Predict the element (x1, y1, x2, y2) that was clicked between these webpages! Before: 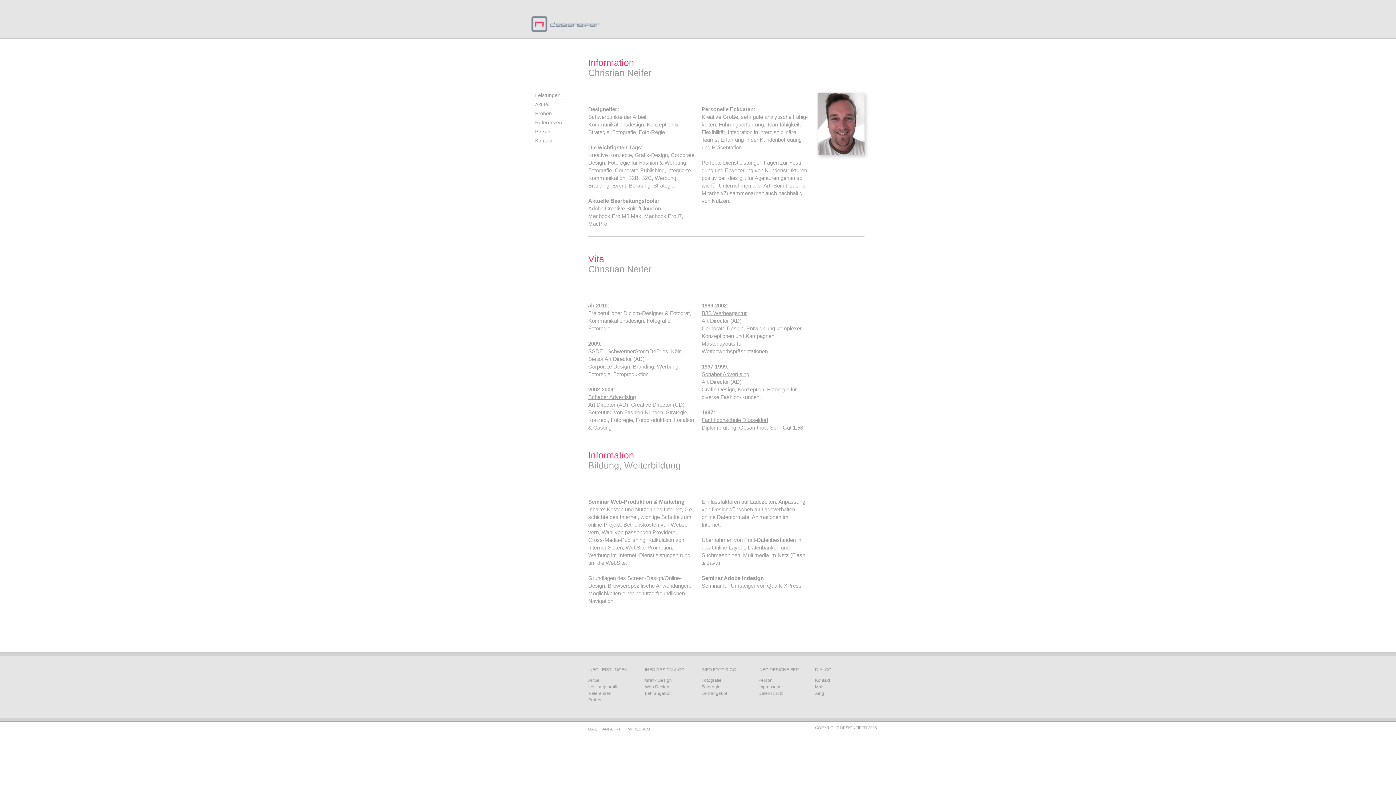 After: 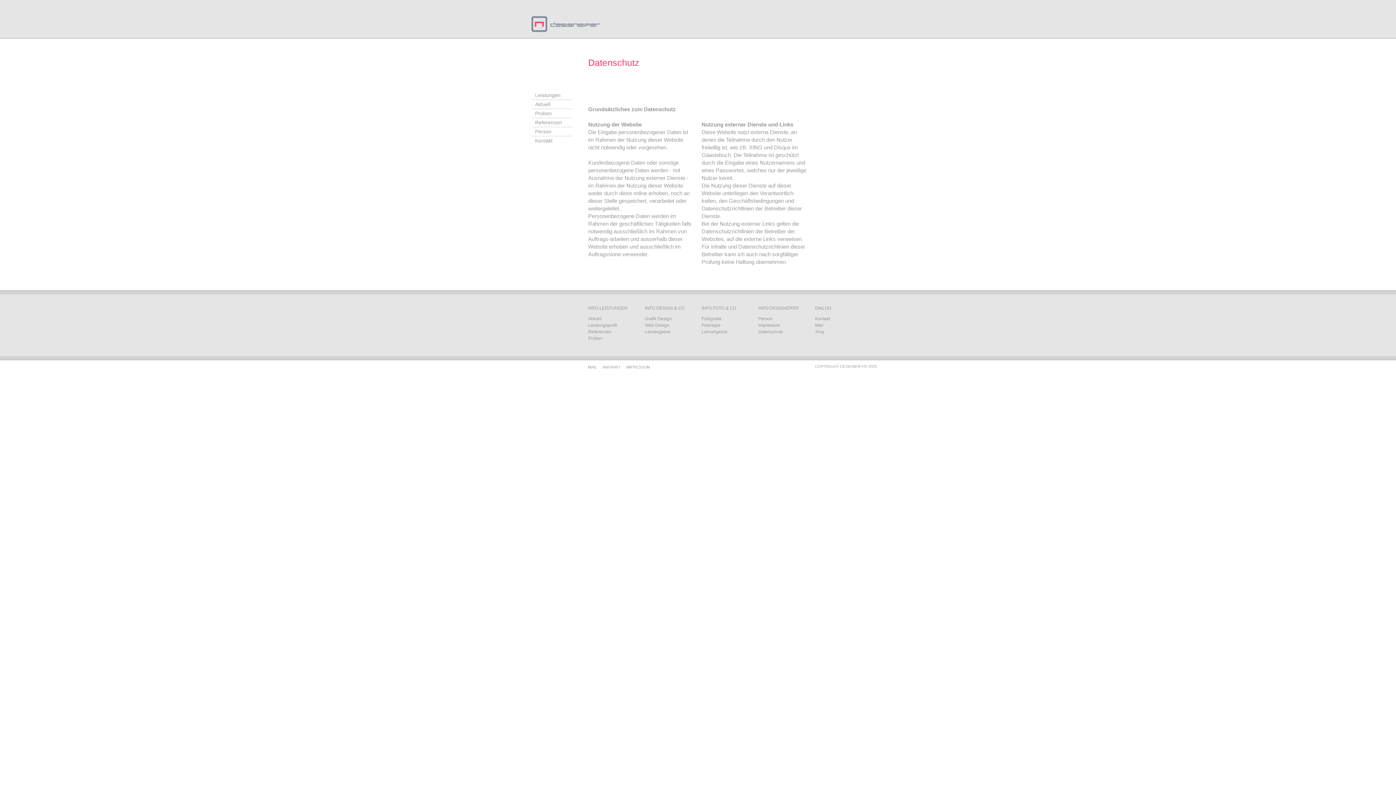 Action: bbox: (758, 690, 808, 696) label: Datenschutz